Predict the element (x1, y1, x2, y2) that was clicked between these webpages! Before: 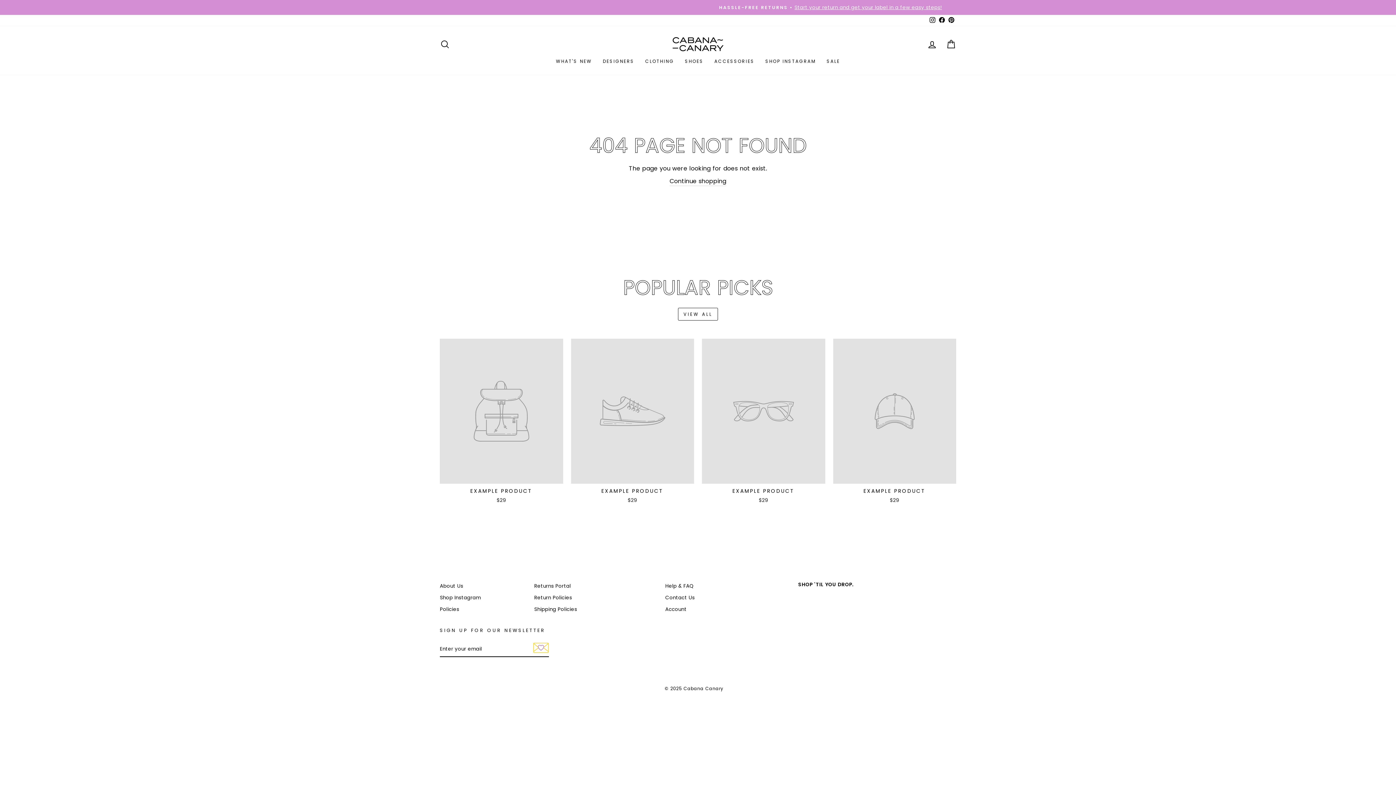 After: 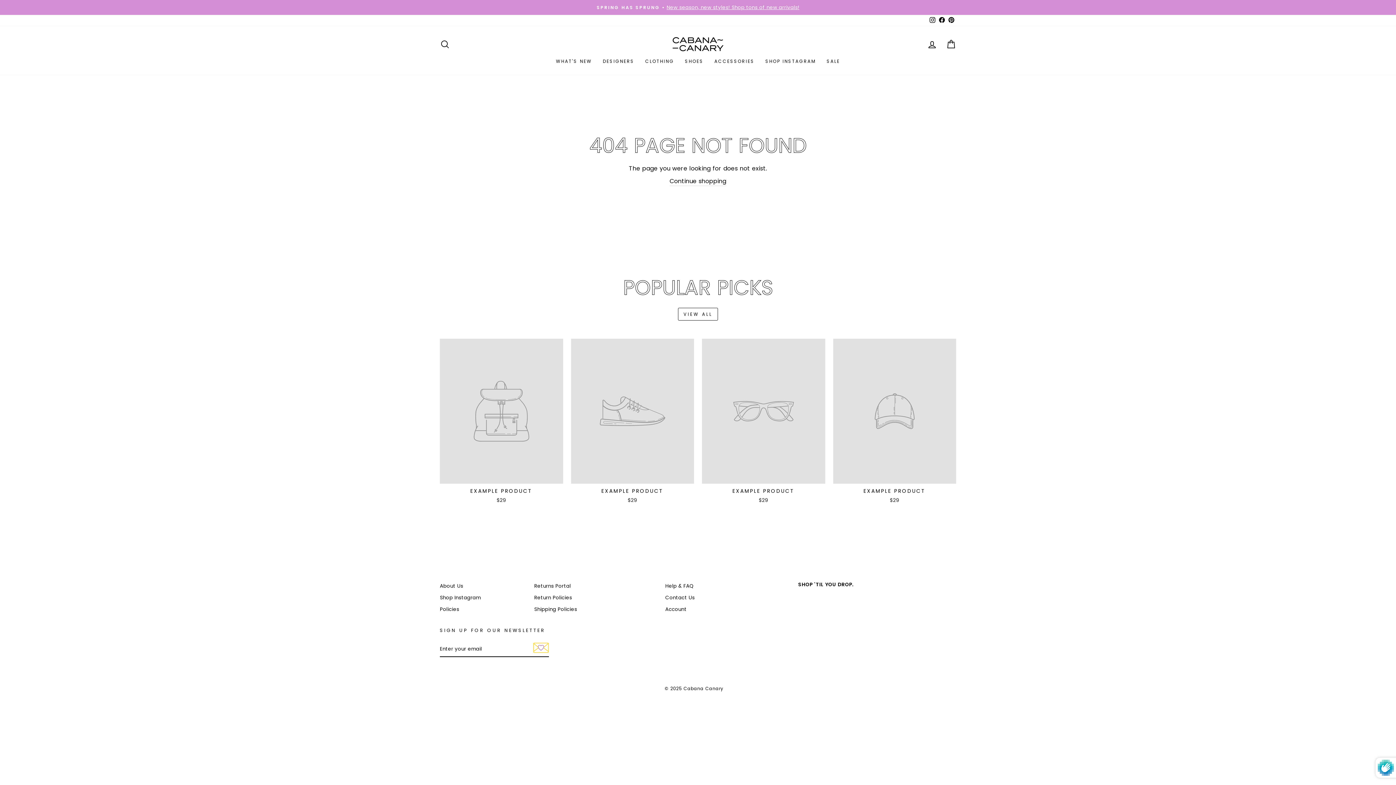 Action: bbox: (533, 643, 549, 655) label: Subscribe